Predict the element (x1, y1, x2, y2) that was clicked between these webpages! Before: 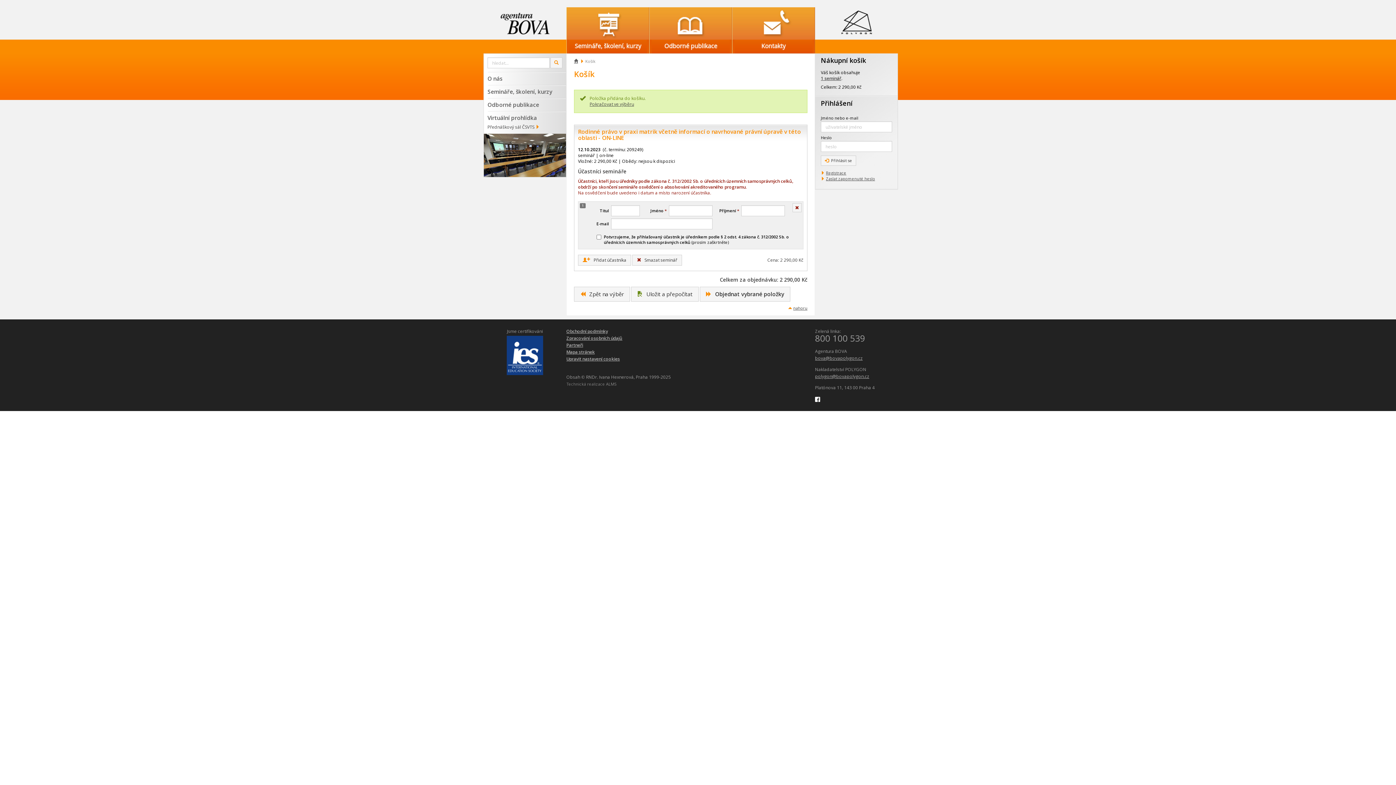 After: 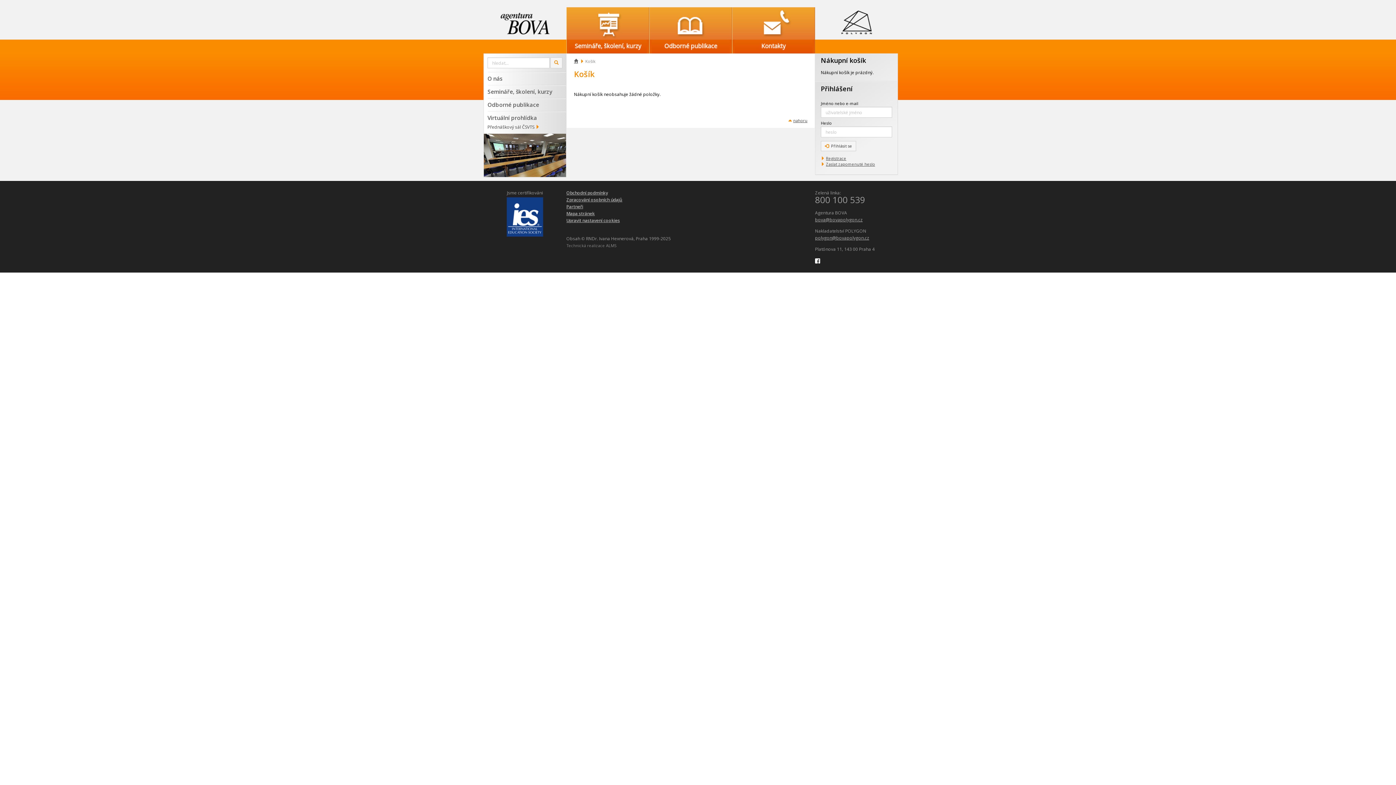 Action: bbox: (632, 254, 682, 265) label:  Smazat seminář